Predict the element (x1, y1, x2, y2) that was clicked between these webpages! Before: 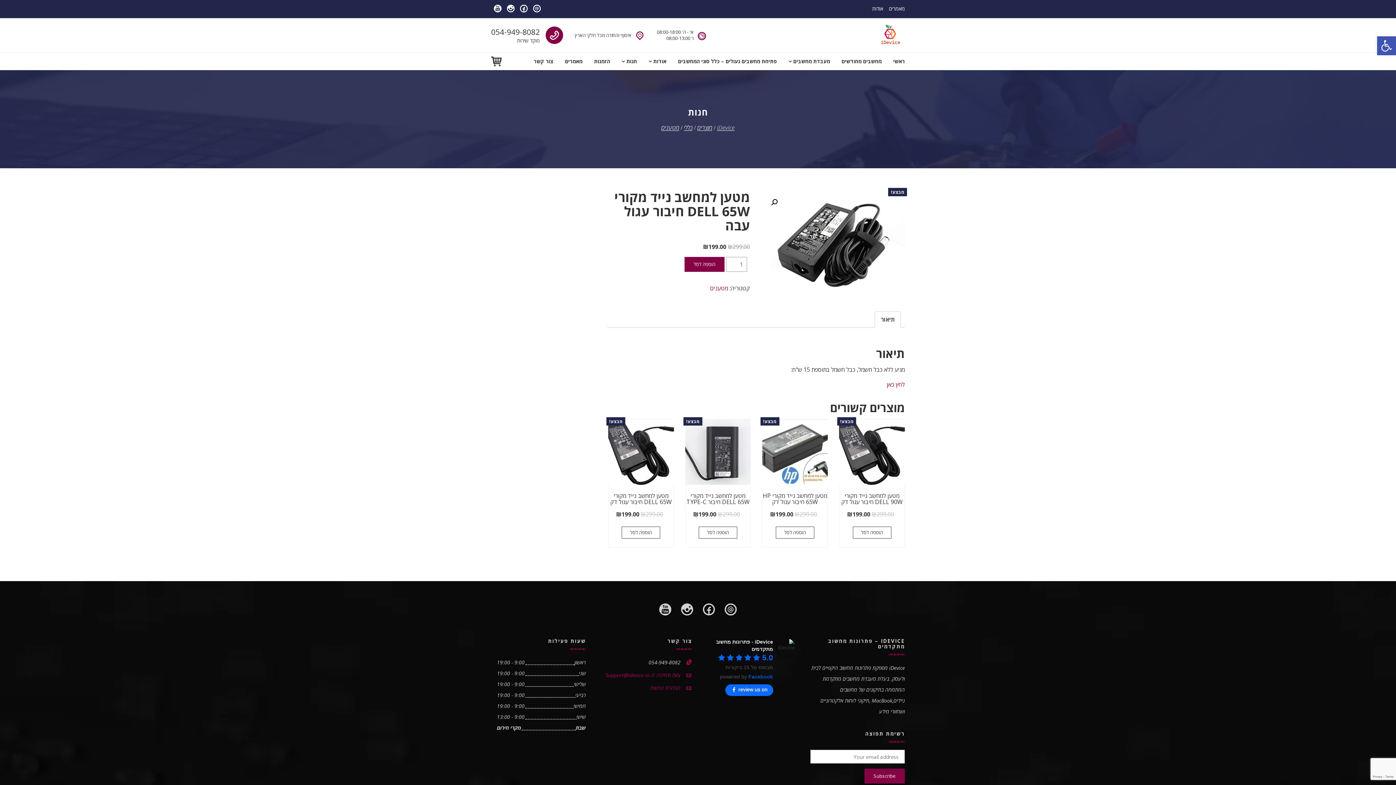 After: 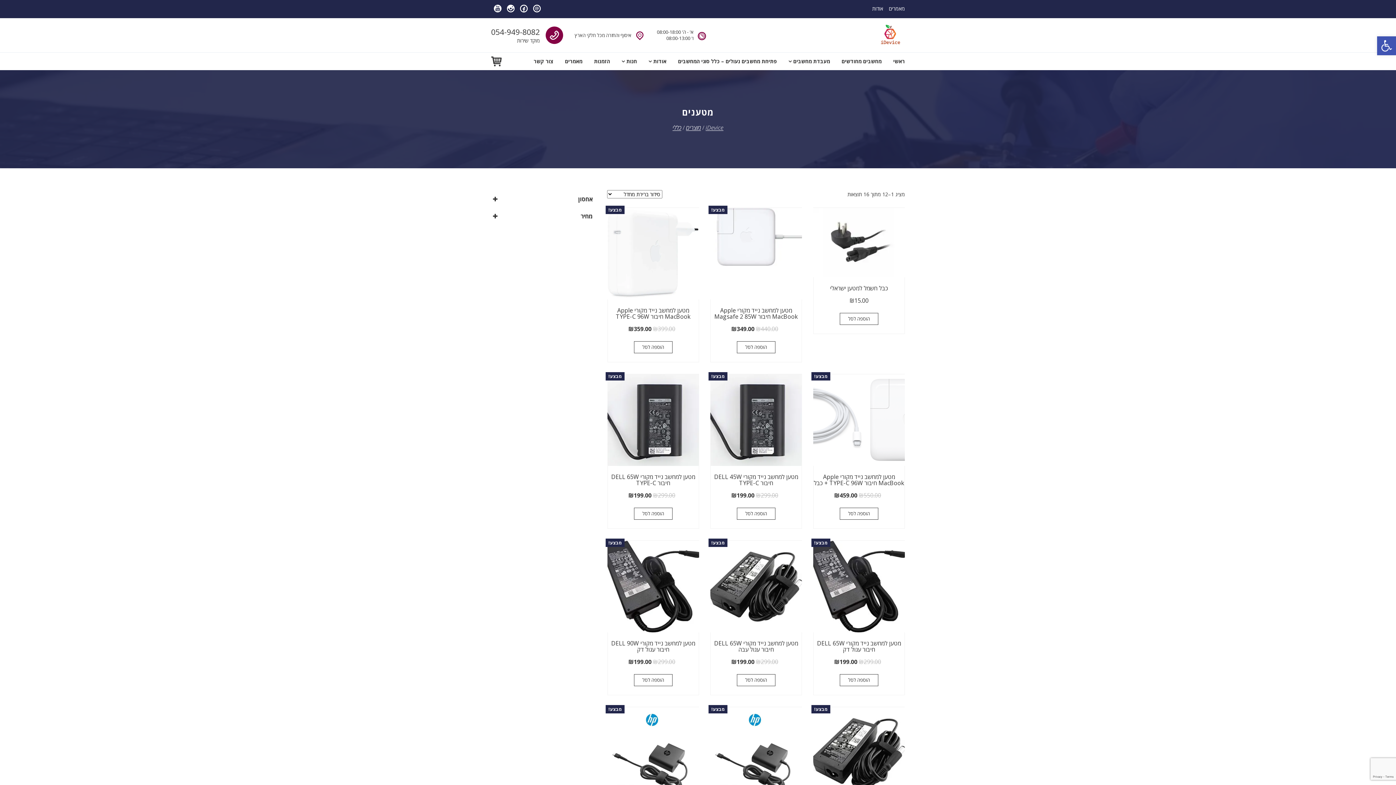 Action: label: מטענים bbox: (661, 124, 679, 130)